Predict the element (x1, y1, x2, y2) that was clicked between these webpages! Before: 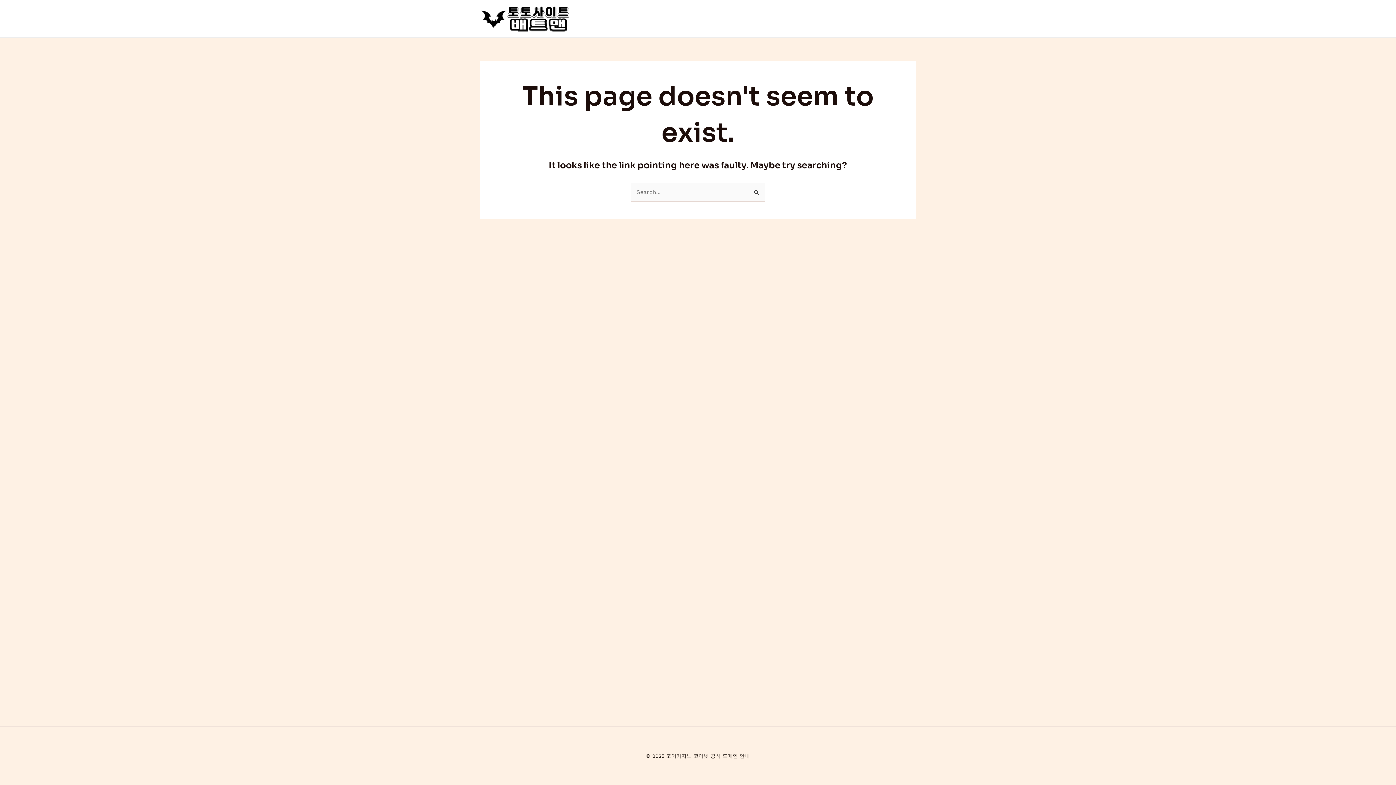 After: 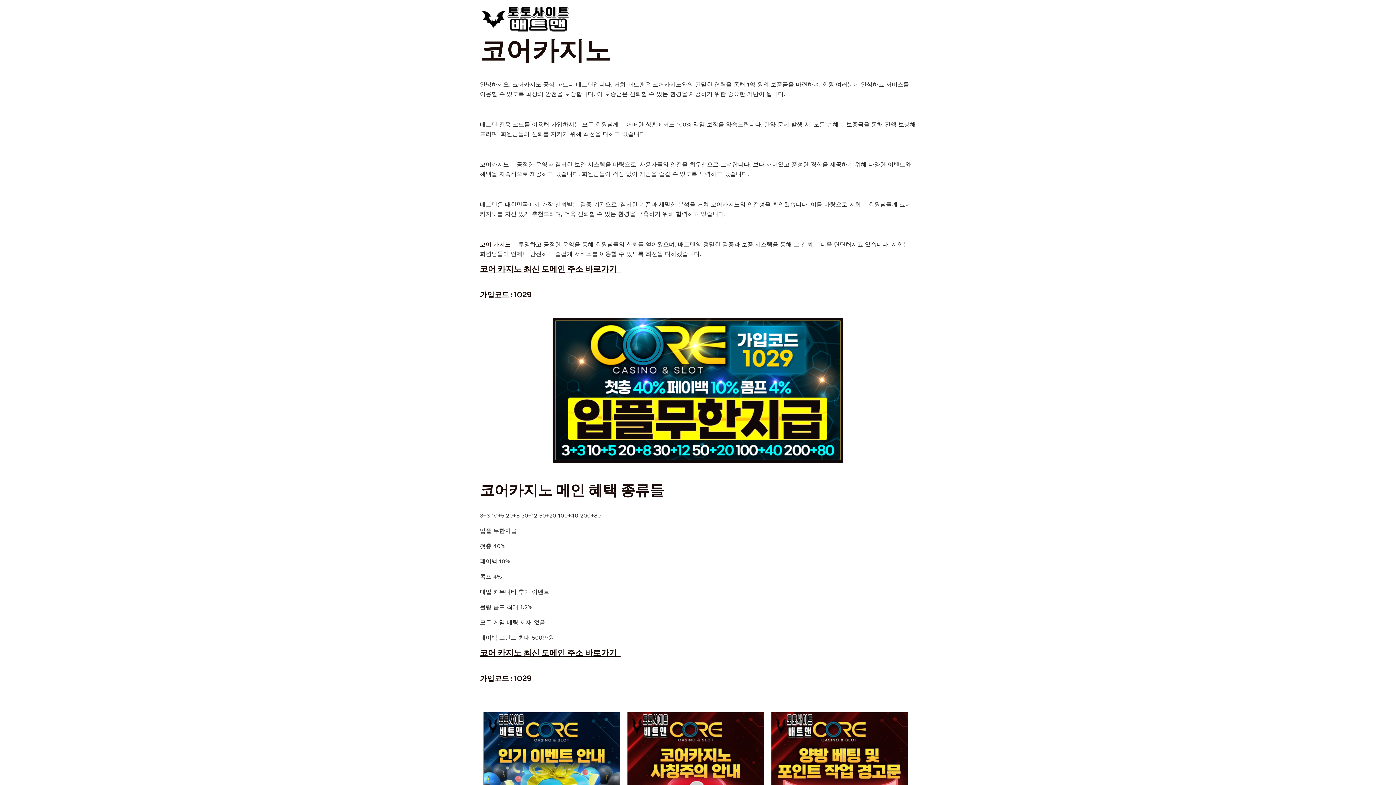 Action: bbox: (480, 14, 570, 21)